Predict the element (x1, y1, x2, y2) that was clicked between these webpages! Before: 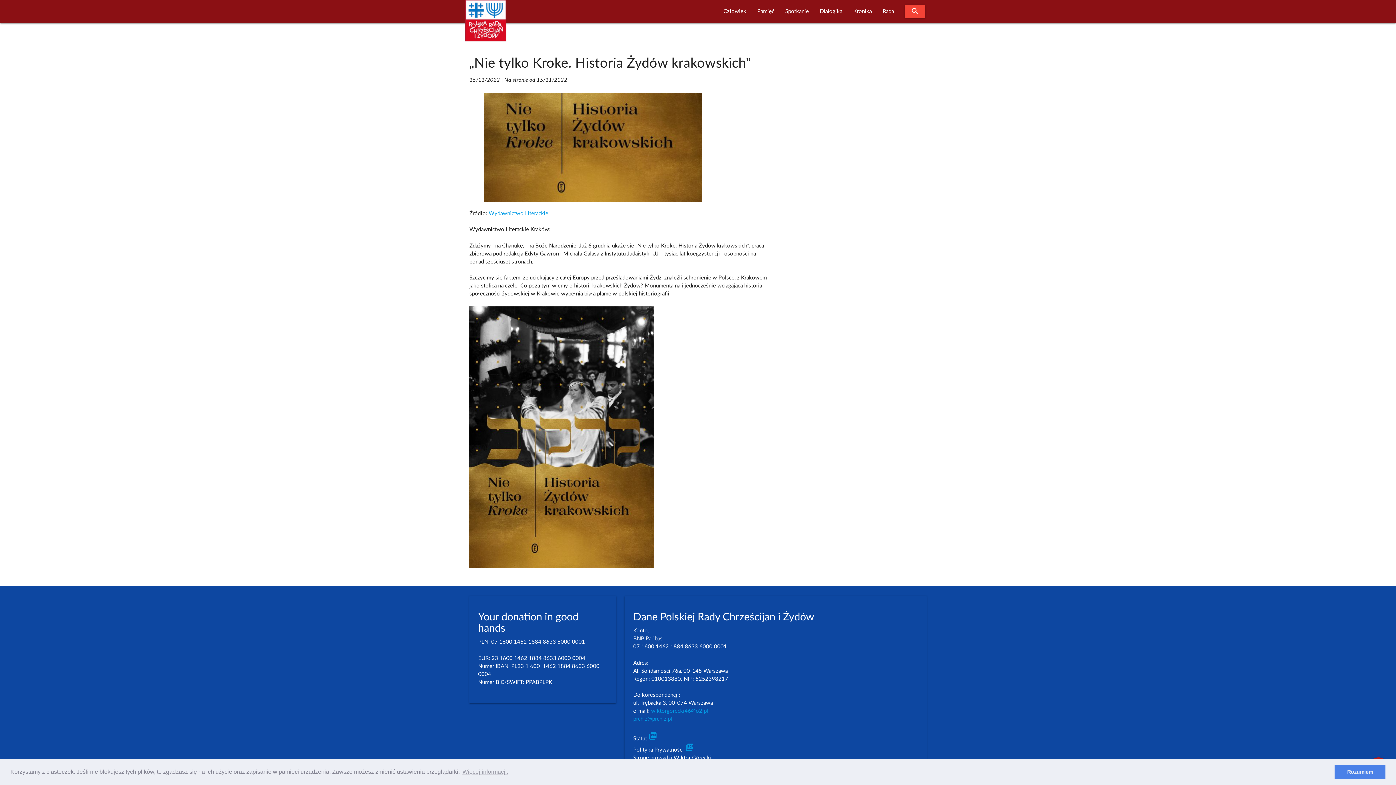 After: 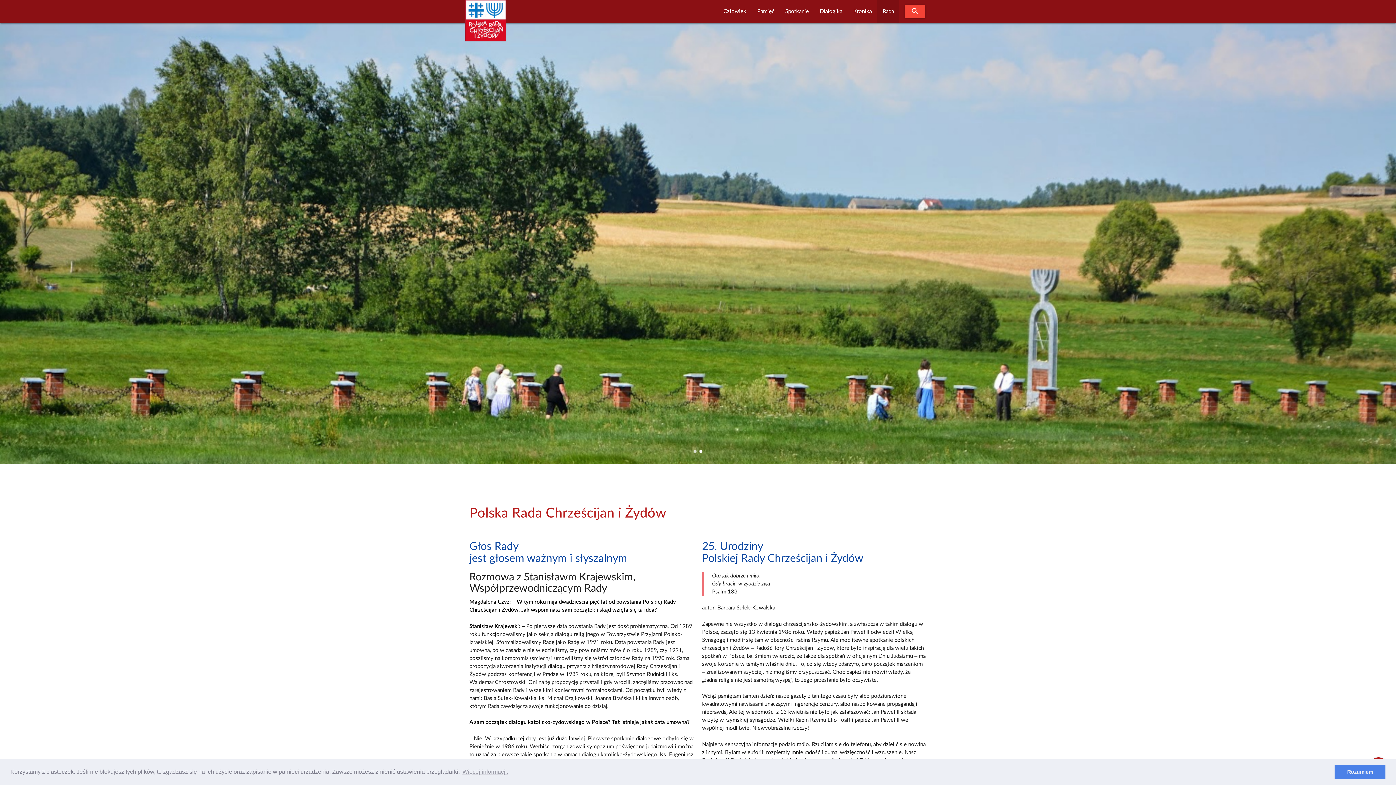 Action: bbox: (877, 0, 899, 23) label: Rada